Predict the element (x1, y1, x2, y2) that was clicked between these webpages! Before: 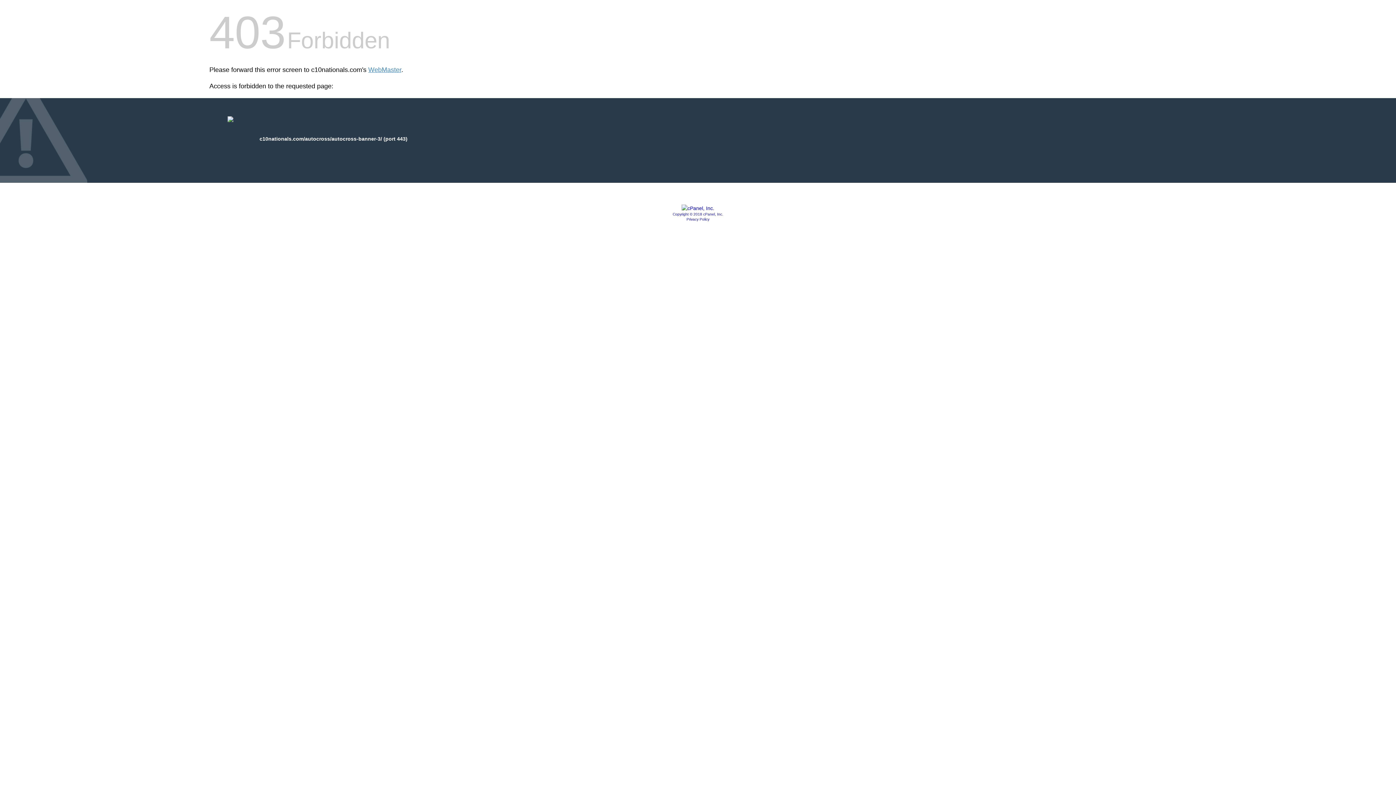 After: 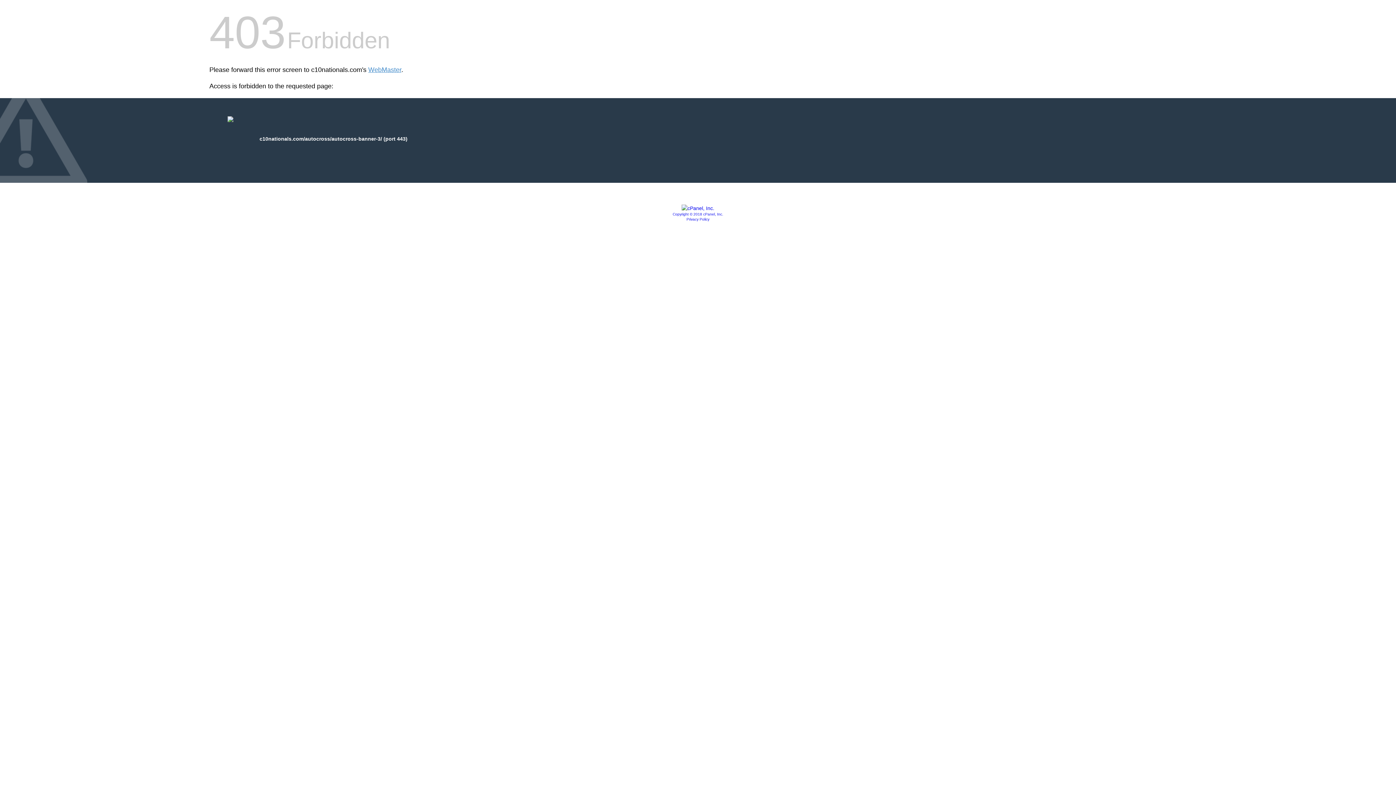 Action: bbox: (681, 205, 714, 211)